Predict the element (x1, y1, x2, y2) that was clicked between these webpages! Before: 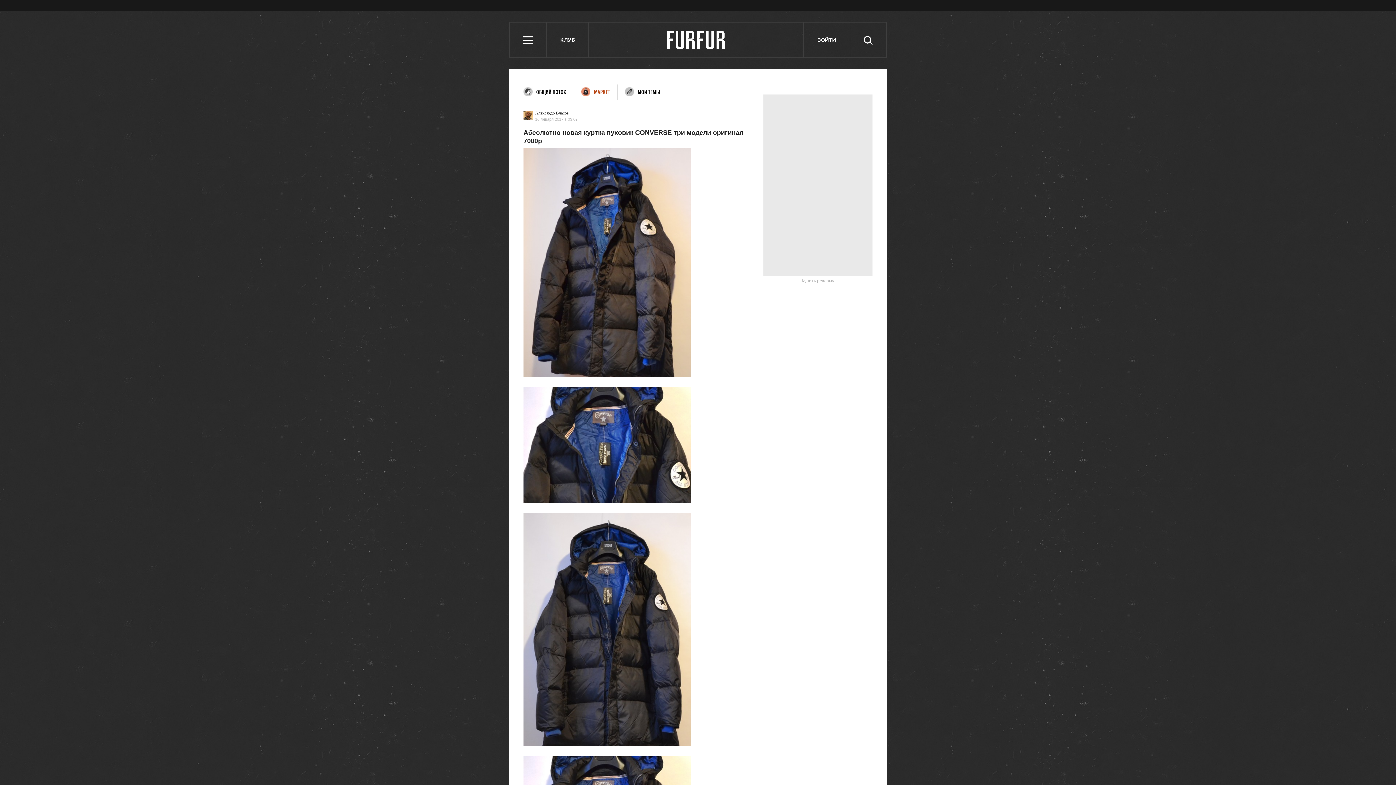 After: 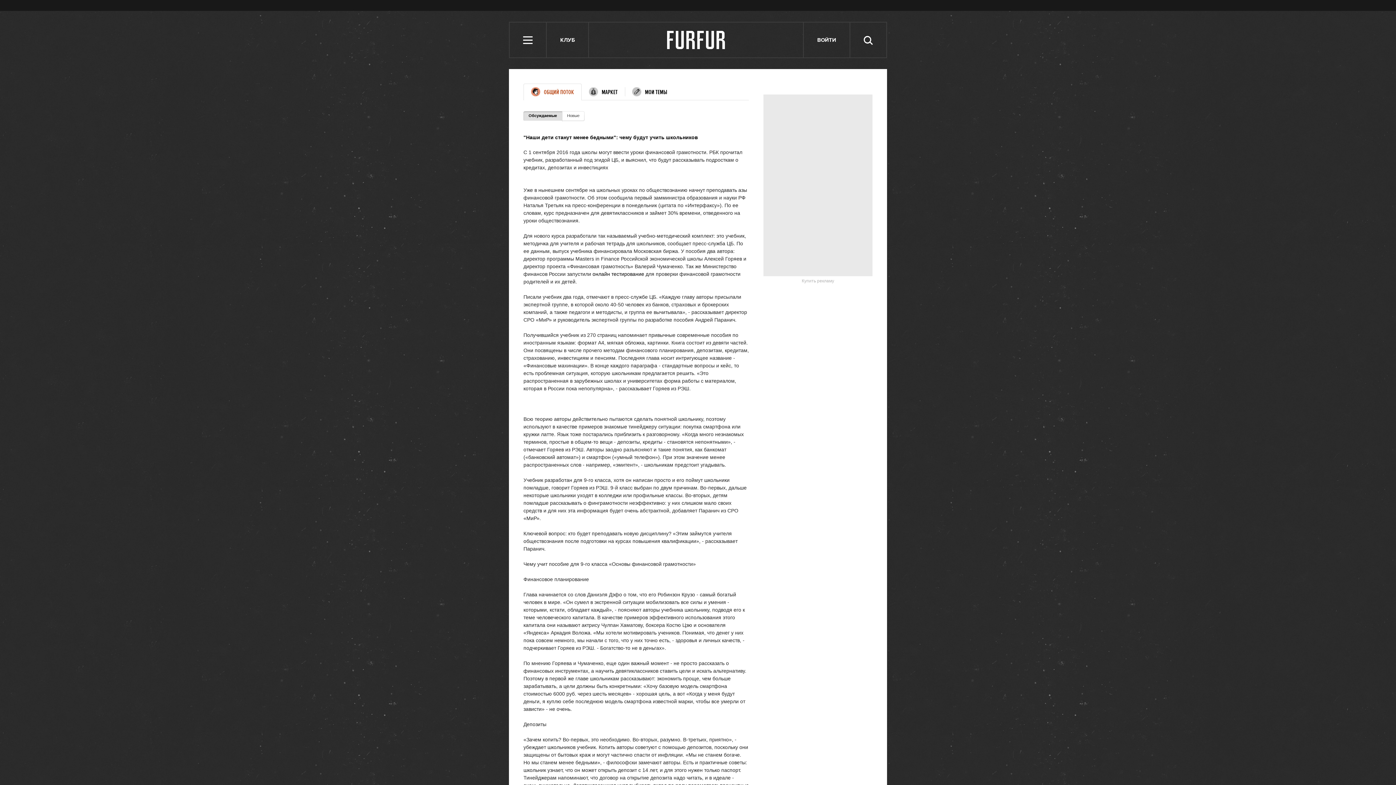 Action: label: ОБЩИЙ ПОТОК bbox: (523, 84, 573, 100)